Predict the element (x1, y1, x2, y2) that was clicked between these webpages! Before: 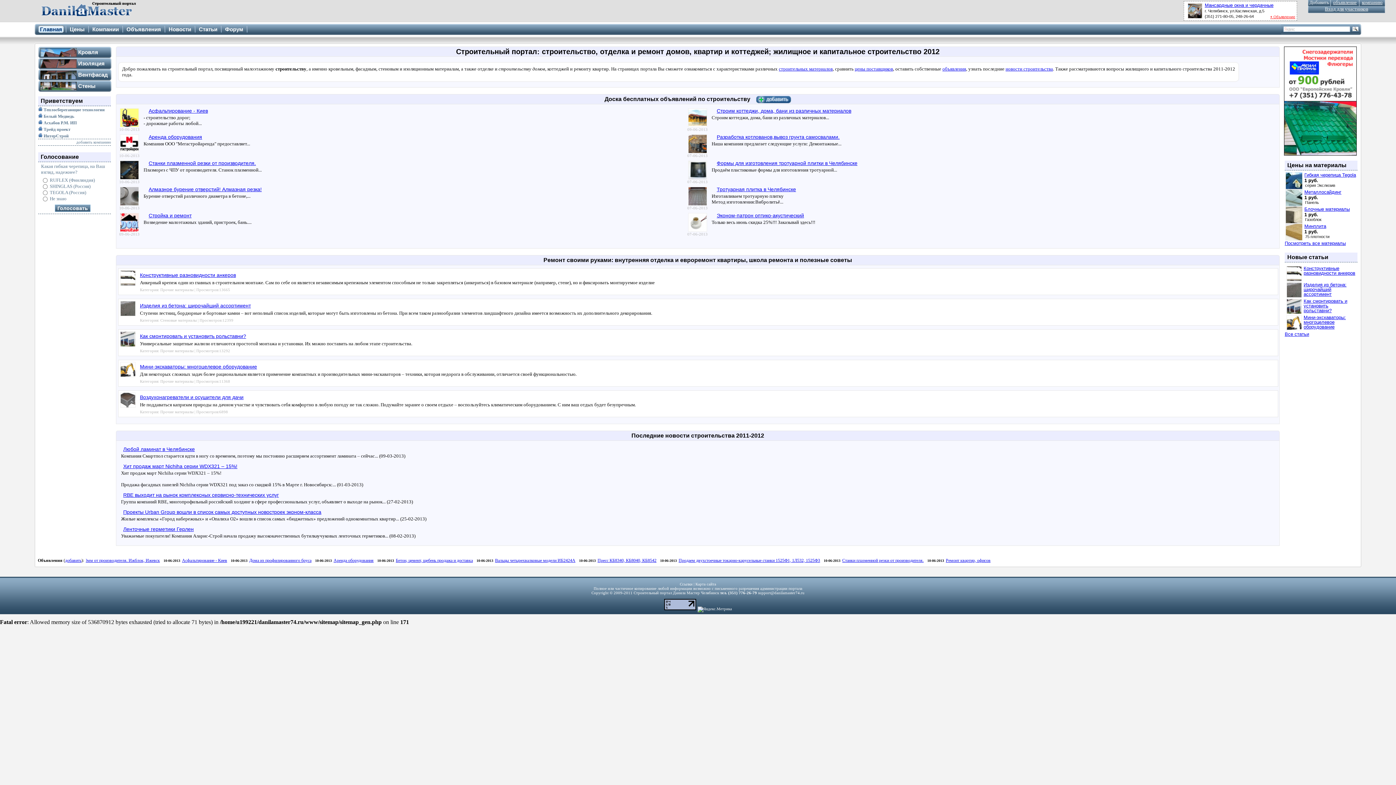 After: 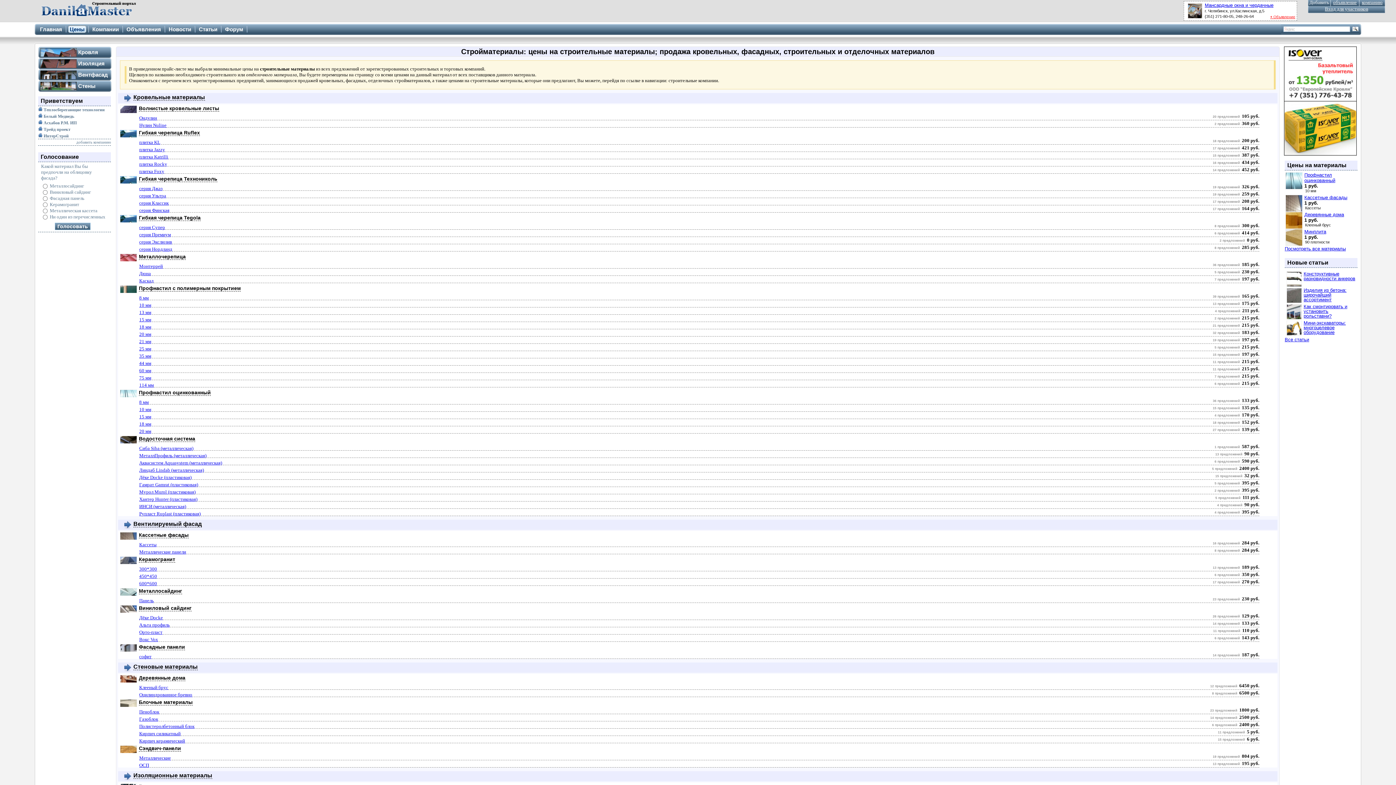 Action: bbox: (68, 25, 86, 33) label: Цены